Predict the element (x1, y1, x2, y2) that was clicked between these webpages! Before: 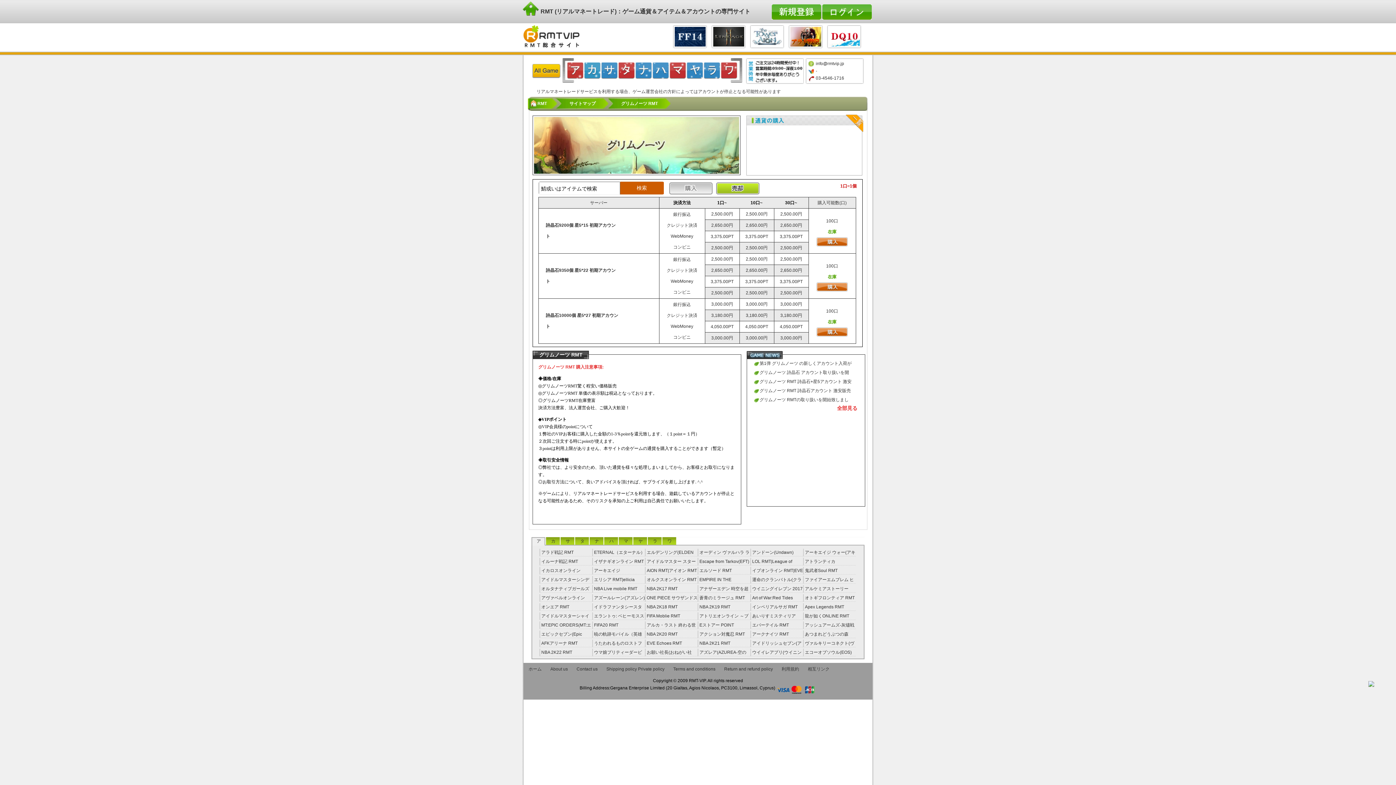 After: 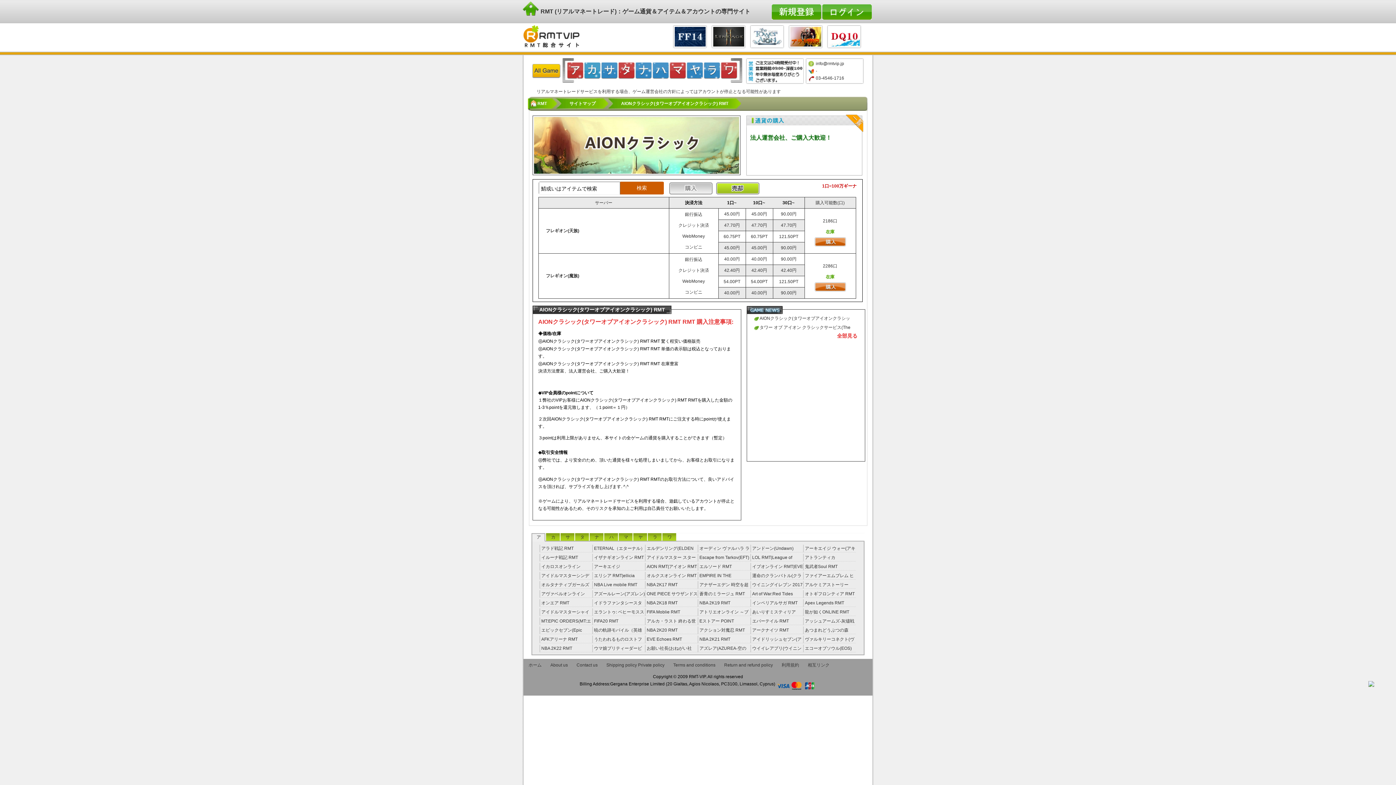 Action: bbox: (750, 25, 784, 46)